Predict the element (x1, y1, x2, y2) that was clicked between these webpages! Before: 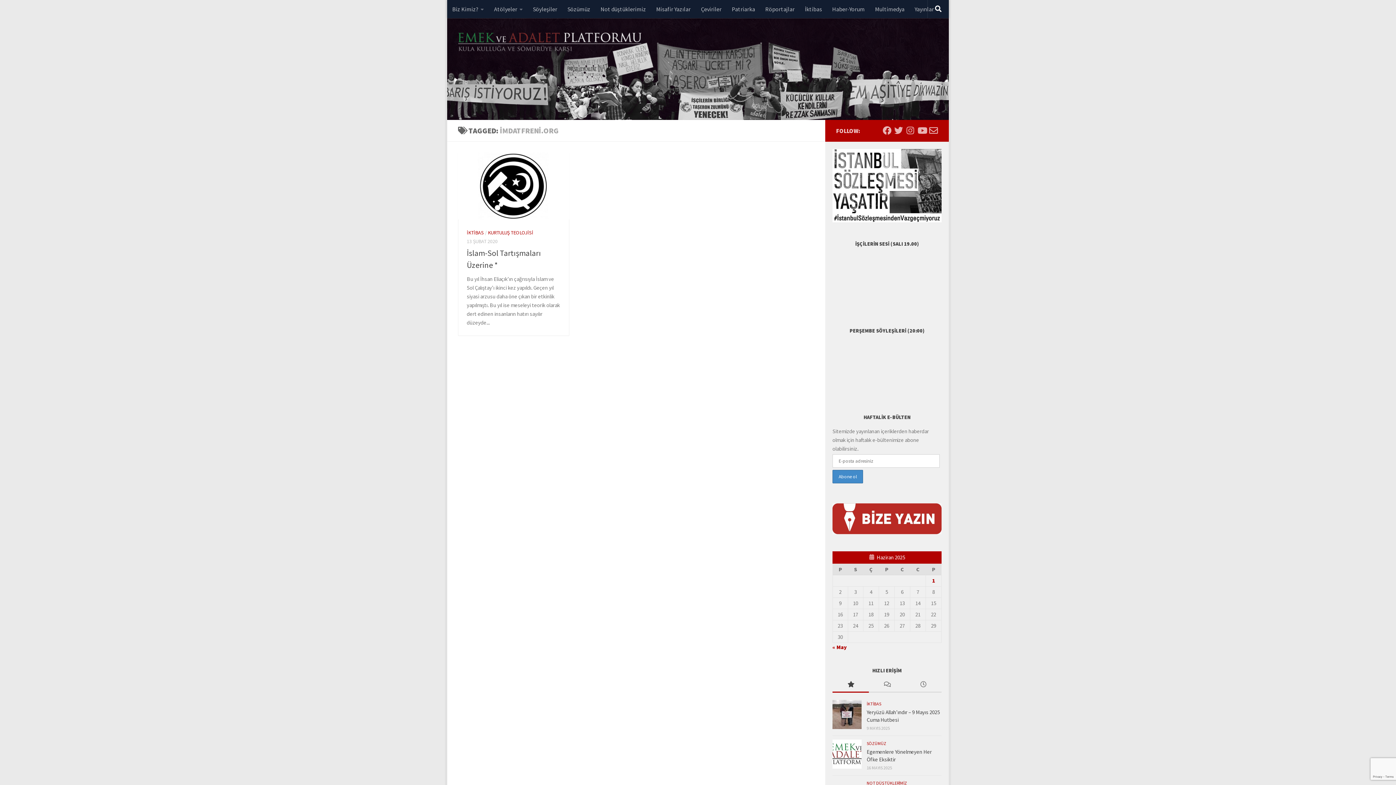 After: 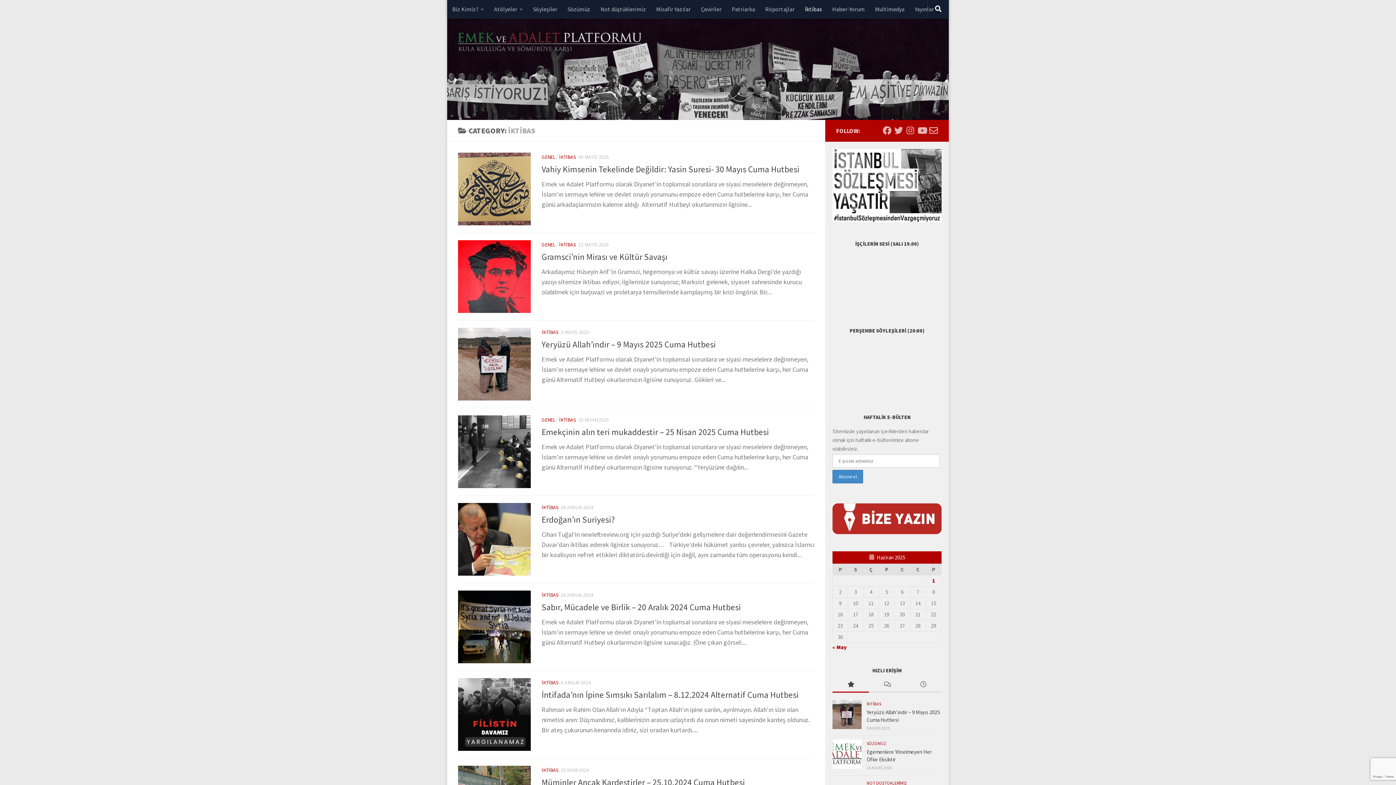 Action: label: İKTİBAS bbox: (466, 229, 484, 235)